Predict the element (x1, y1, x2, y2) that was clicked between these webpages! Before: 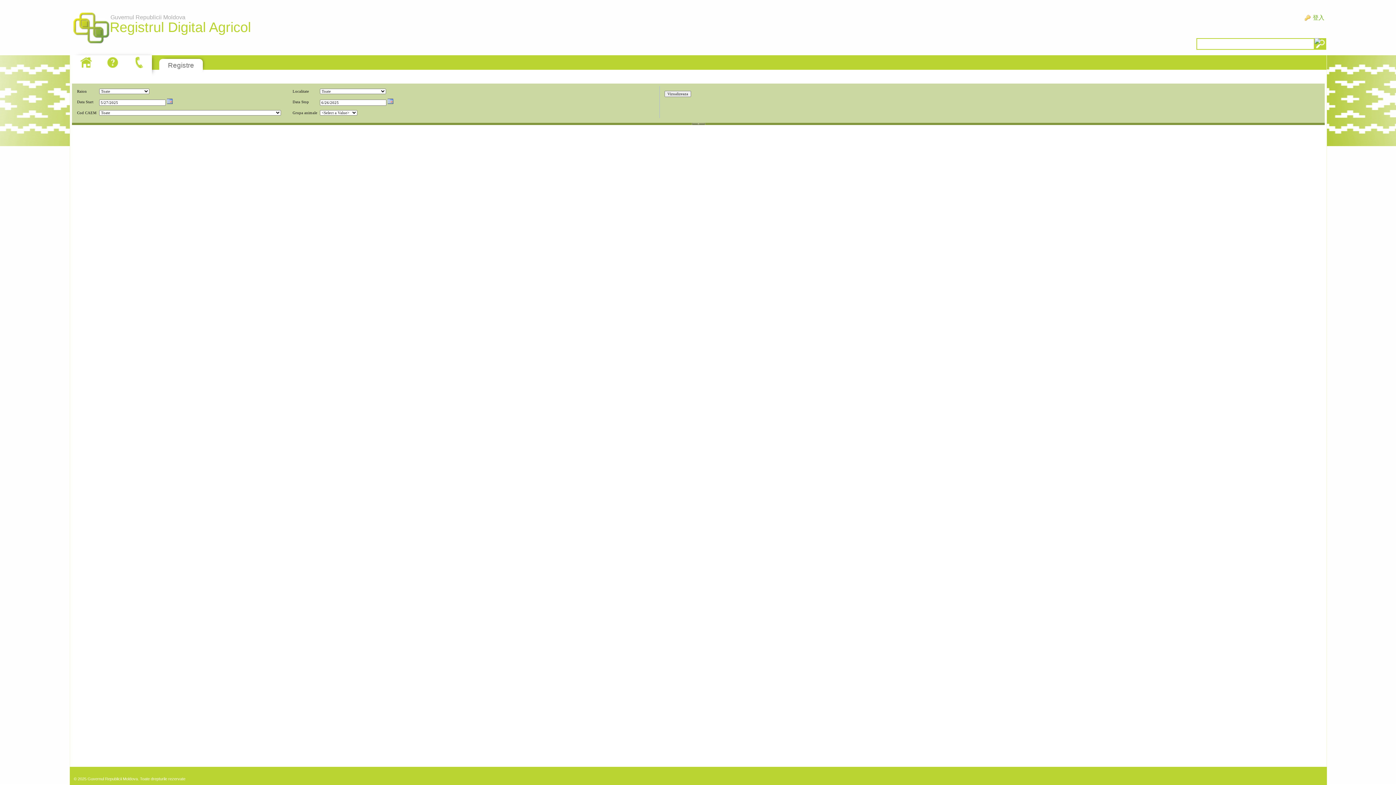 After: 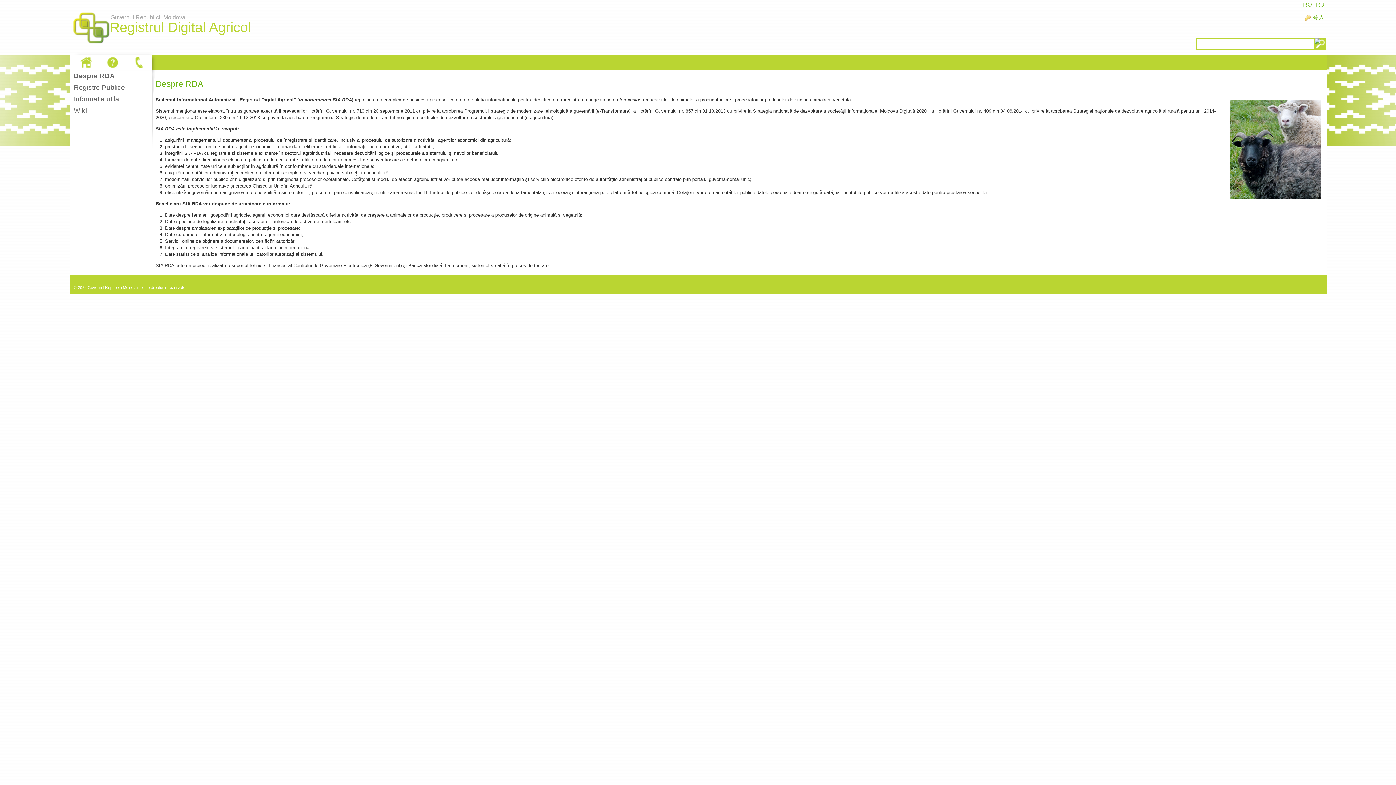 Action: bbox: (69, 5, 112, 52) label: Guvernul Republicii Moldova
Registrul Digital Agricol